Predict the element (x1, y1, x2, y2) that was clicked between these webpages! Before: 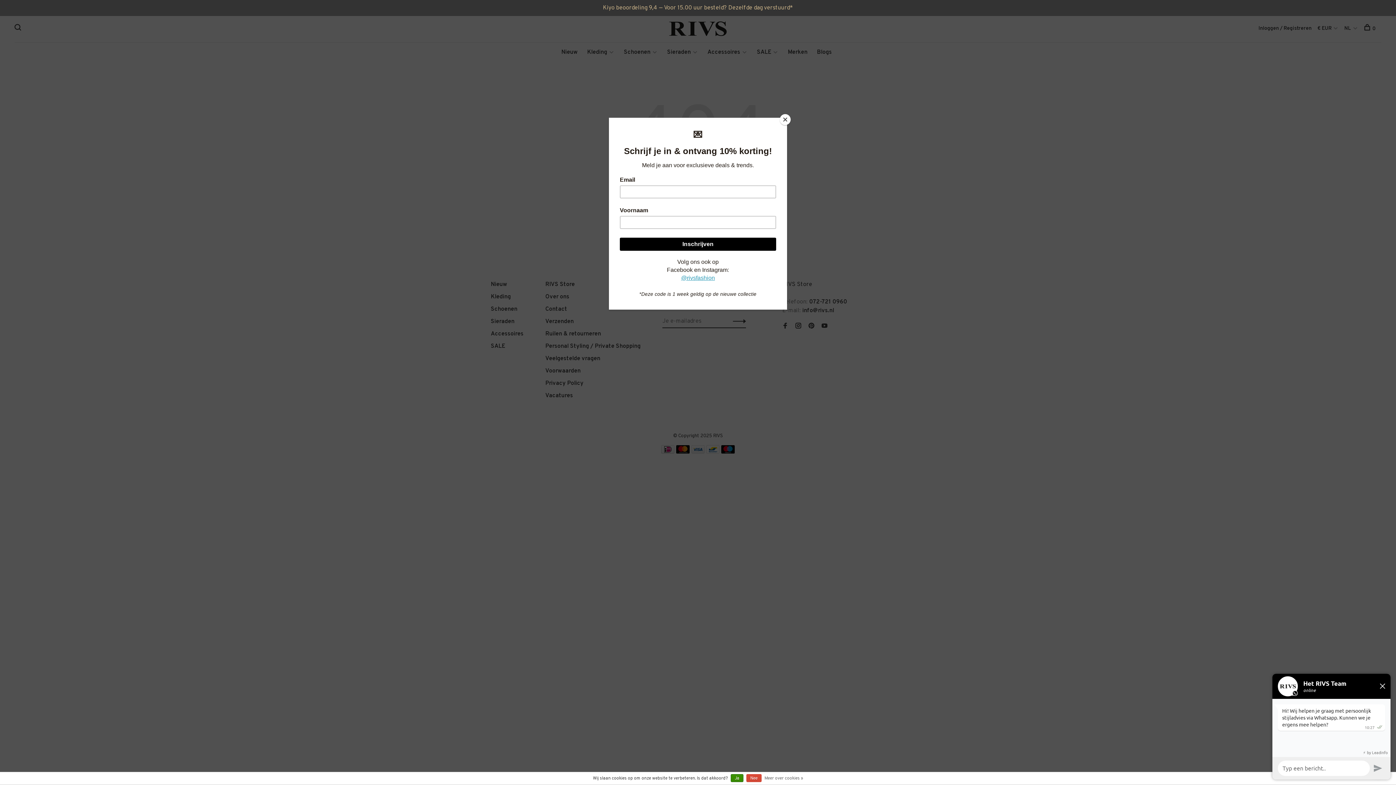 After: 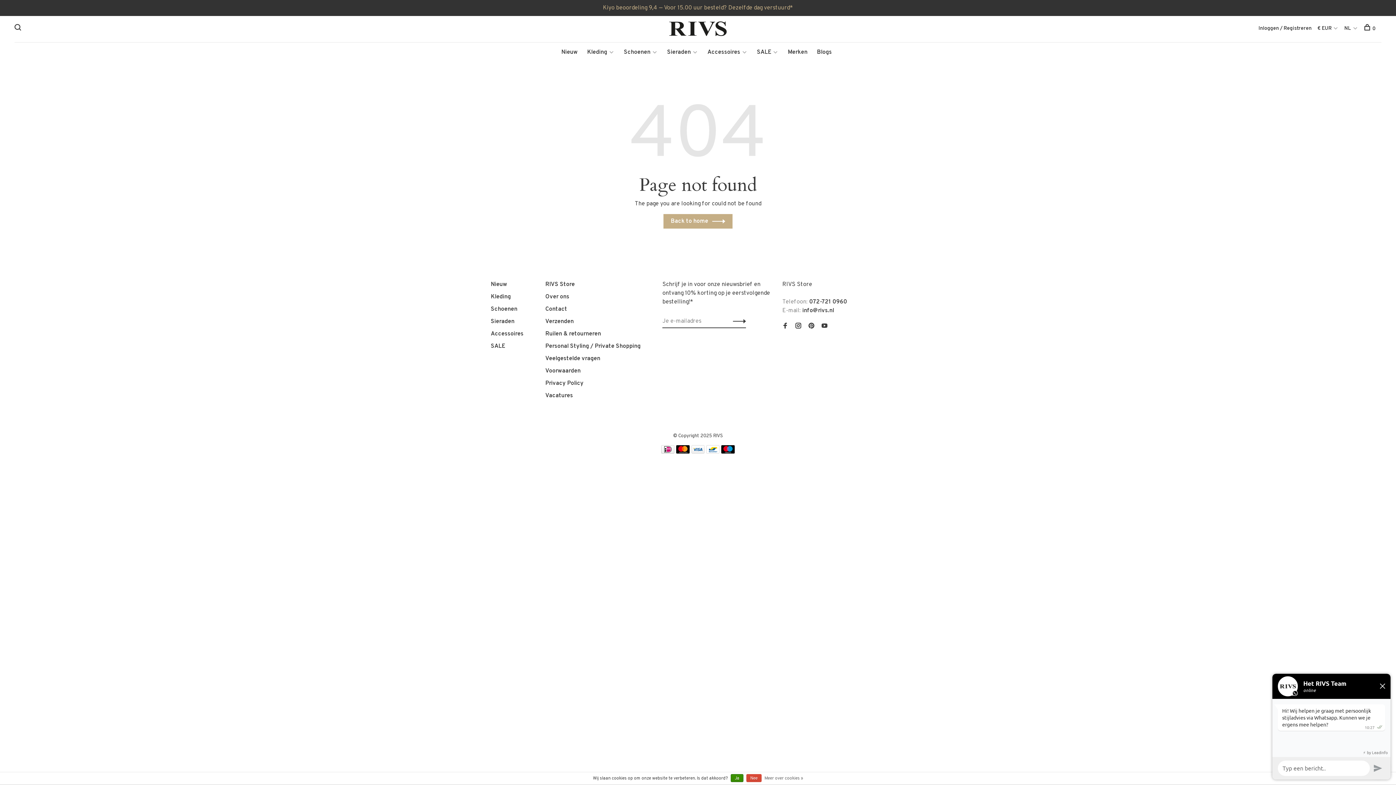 Action: label: Close bbox: (780, 114, 790, 125)